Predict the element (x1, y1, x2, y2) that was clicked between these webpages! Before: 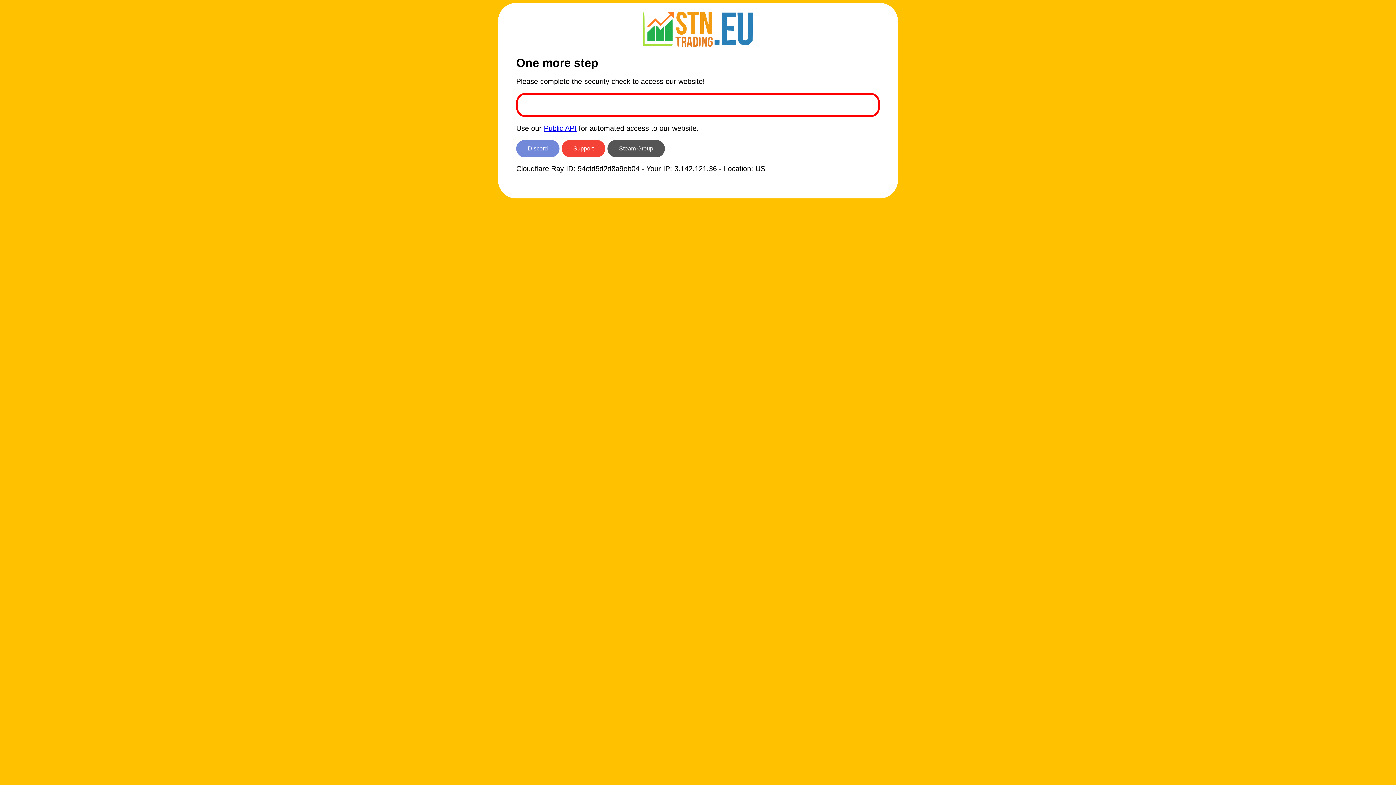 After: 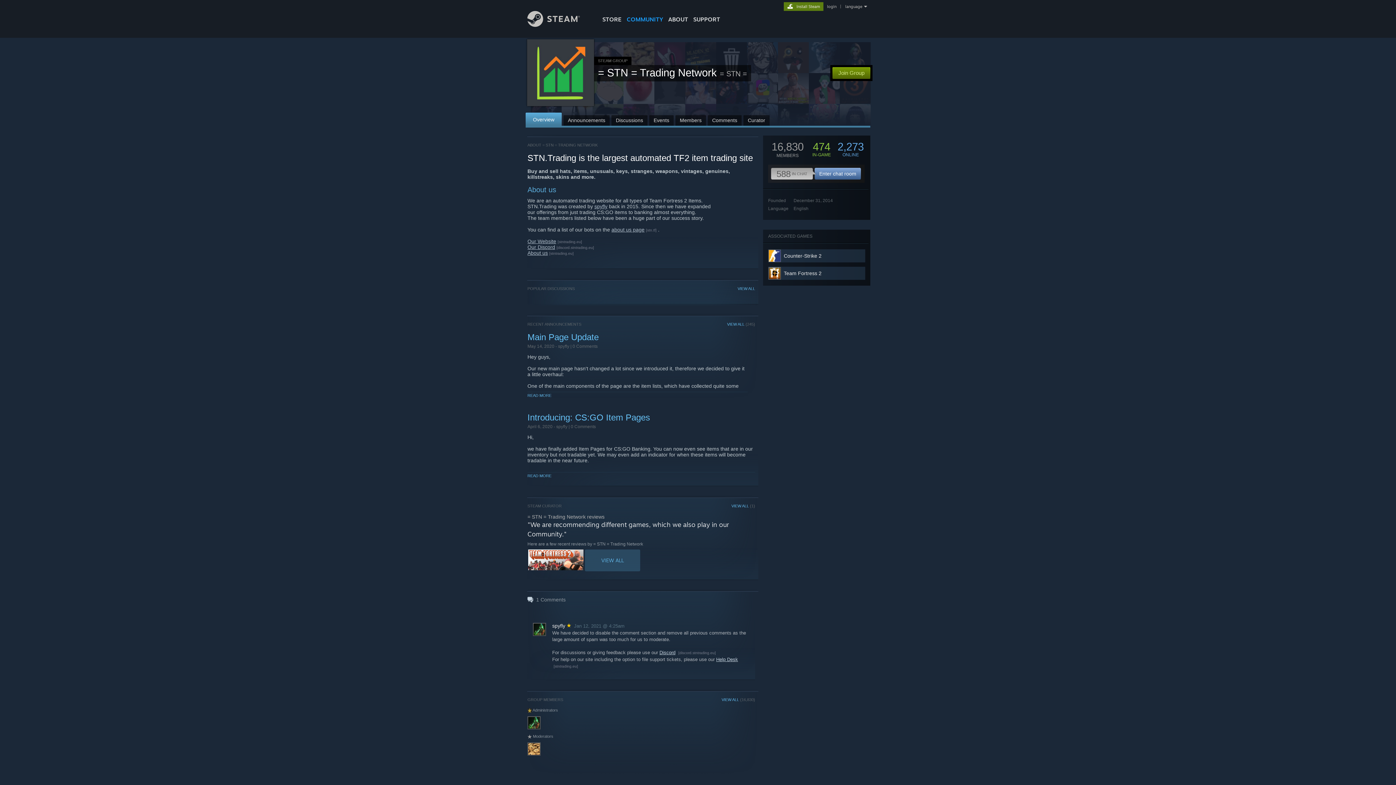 Action: bbox: (607, 140, 665, 157) label: Steam Group